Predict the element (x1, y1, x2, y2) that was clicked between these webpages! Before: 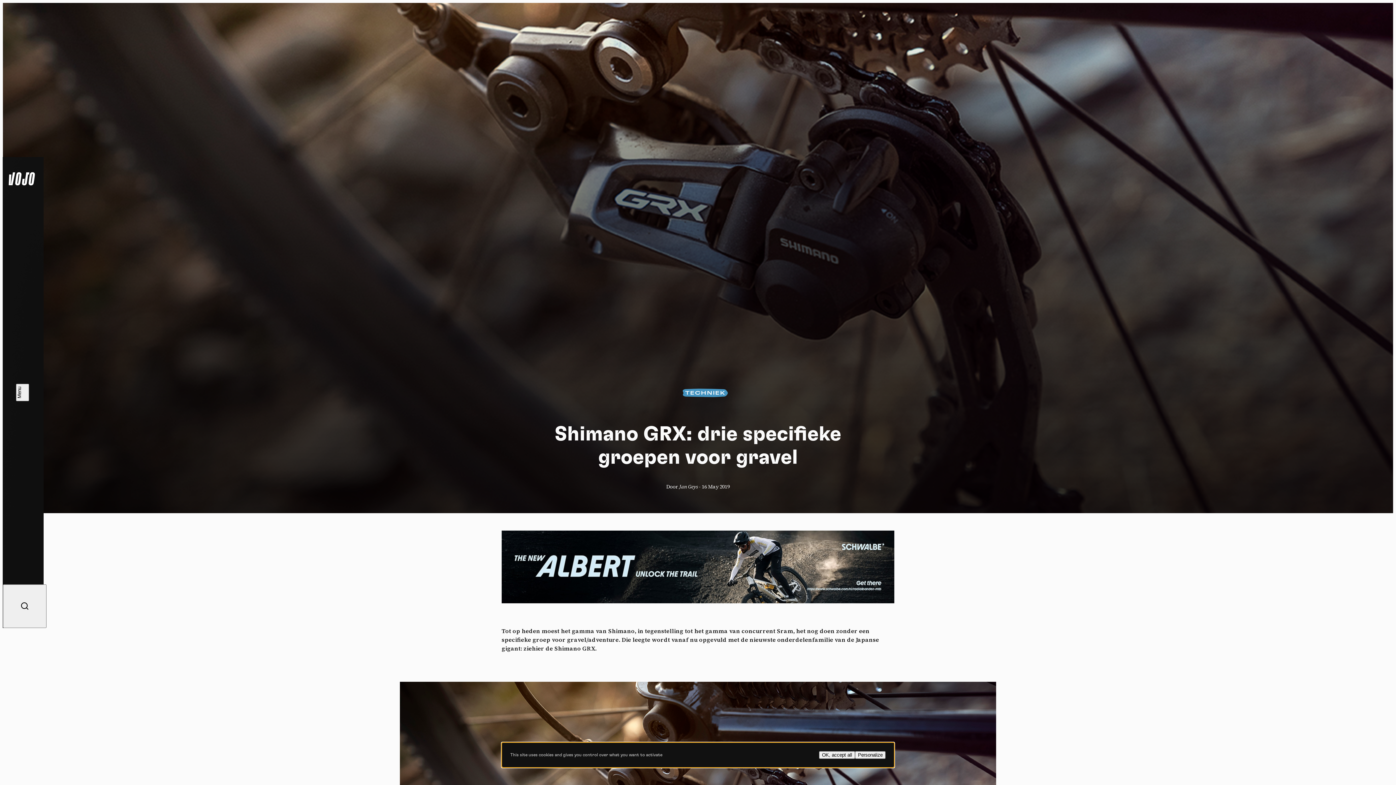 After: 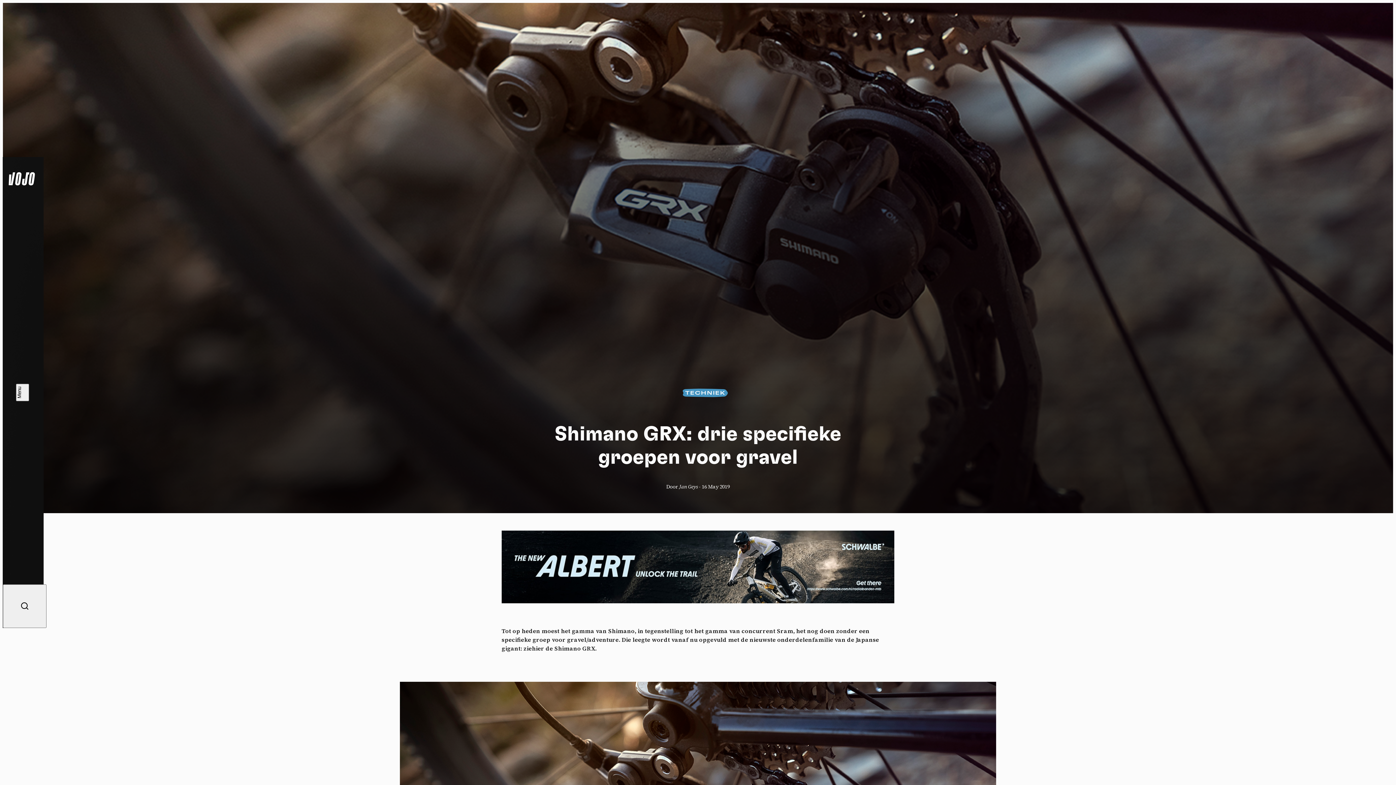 Action: label: OK, accept all bbox: (819, 751, 855, 759)